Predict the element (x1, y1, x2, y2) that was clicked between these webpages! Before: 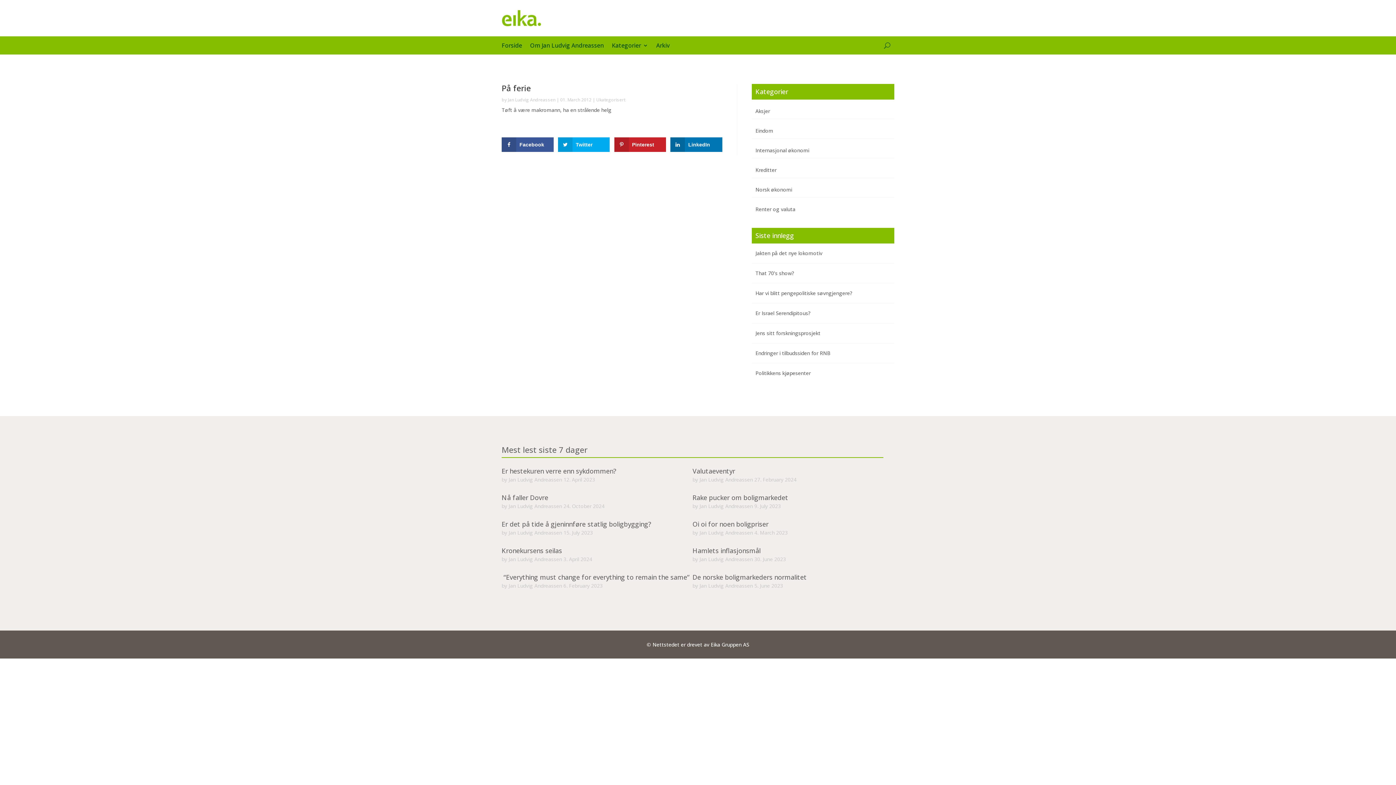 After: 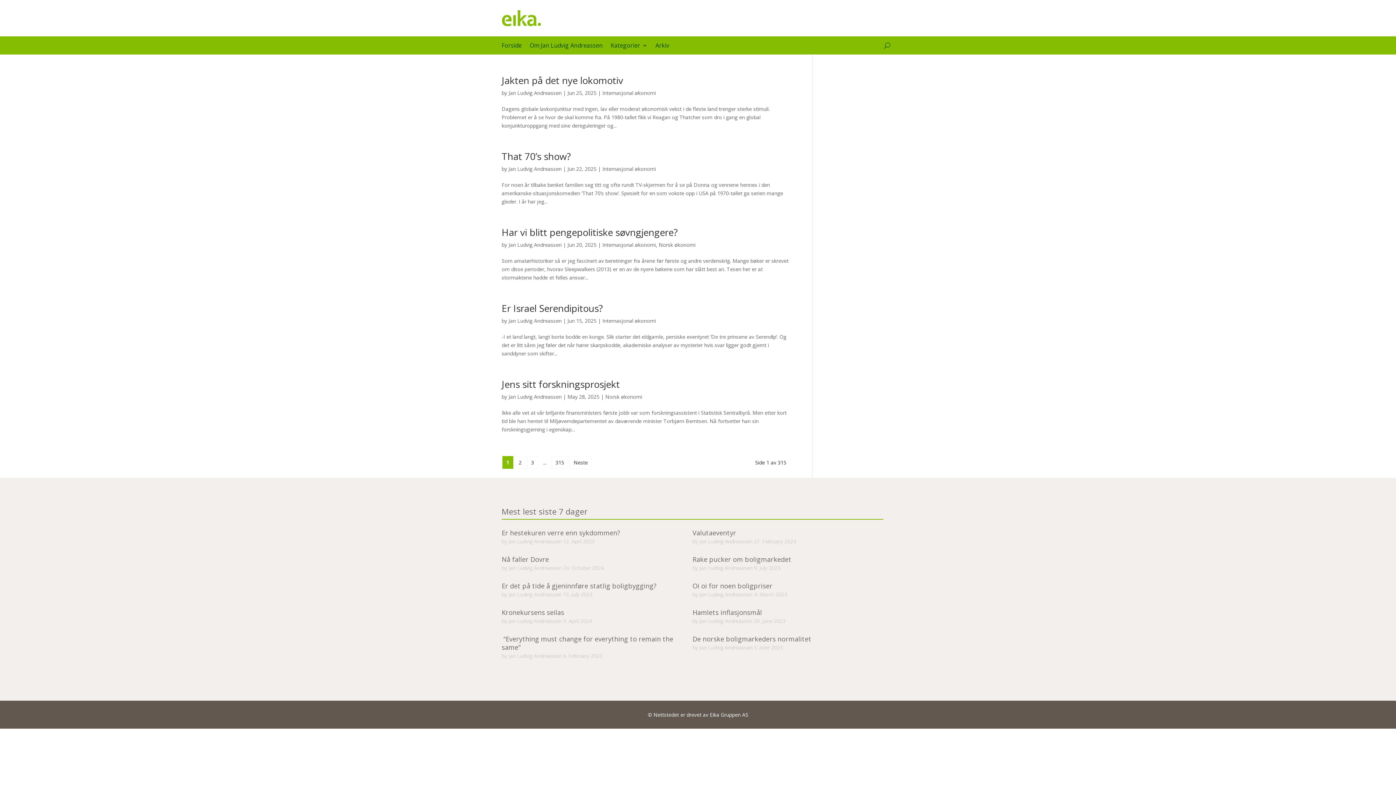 Action: bbox: (508, 582, 562, 589) label: Jan Ludvig Andreassen